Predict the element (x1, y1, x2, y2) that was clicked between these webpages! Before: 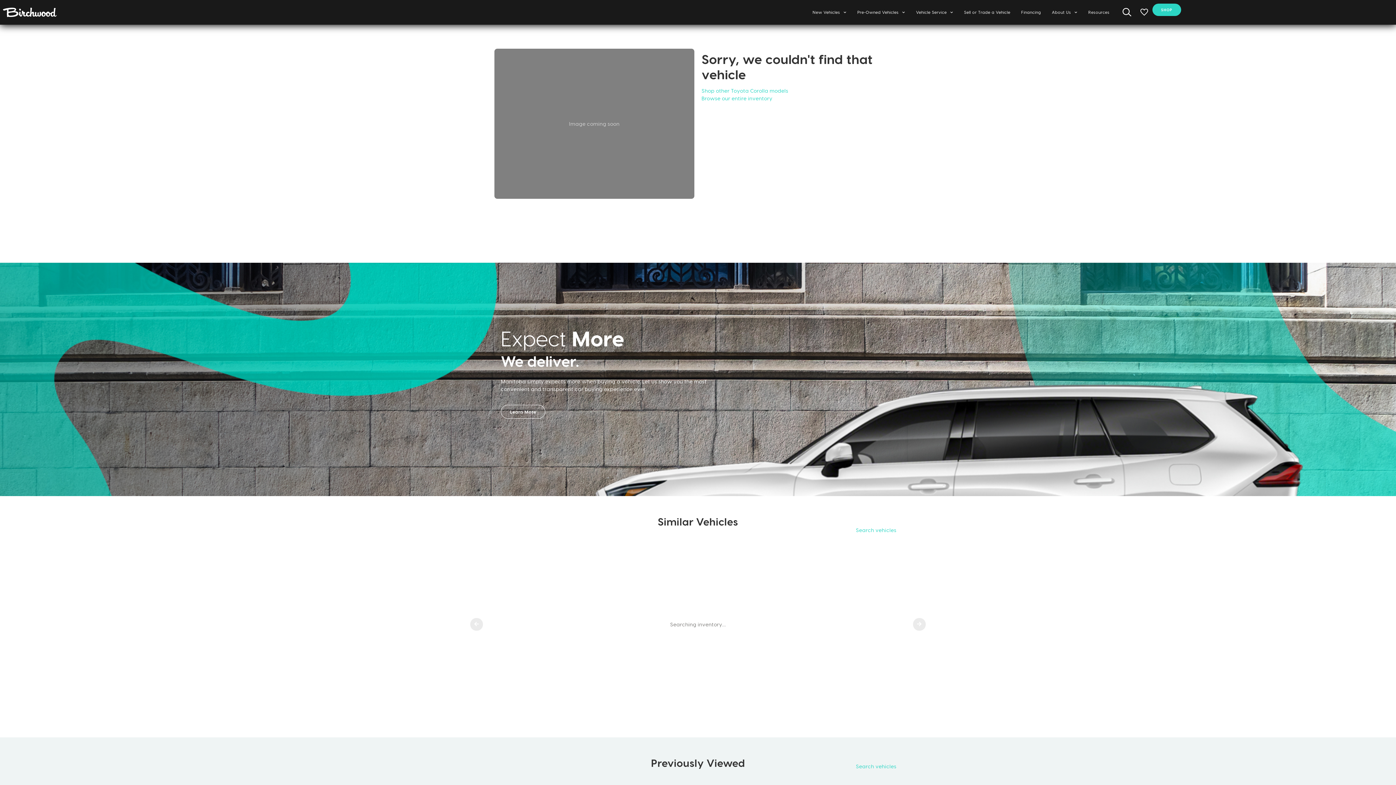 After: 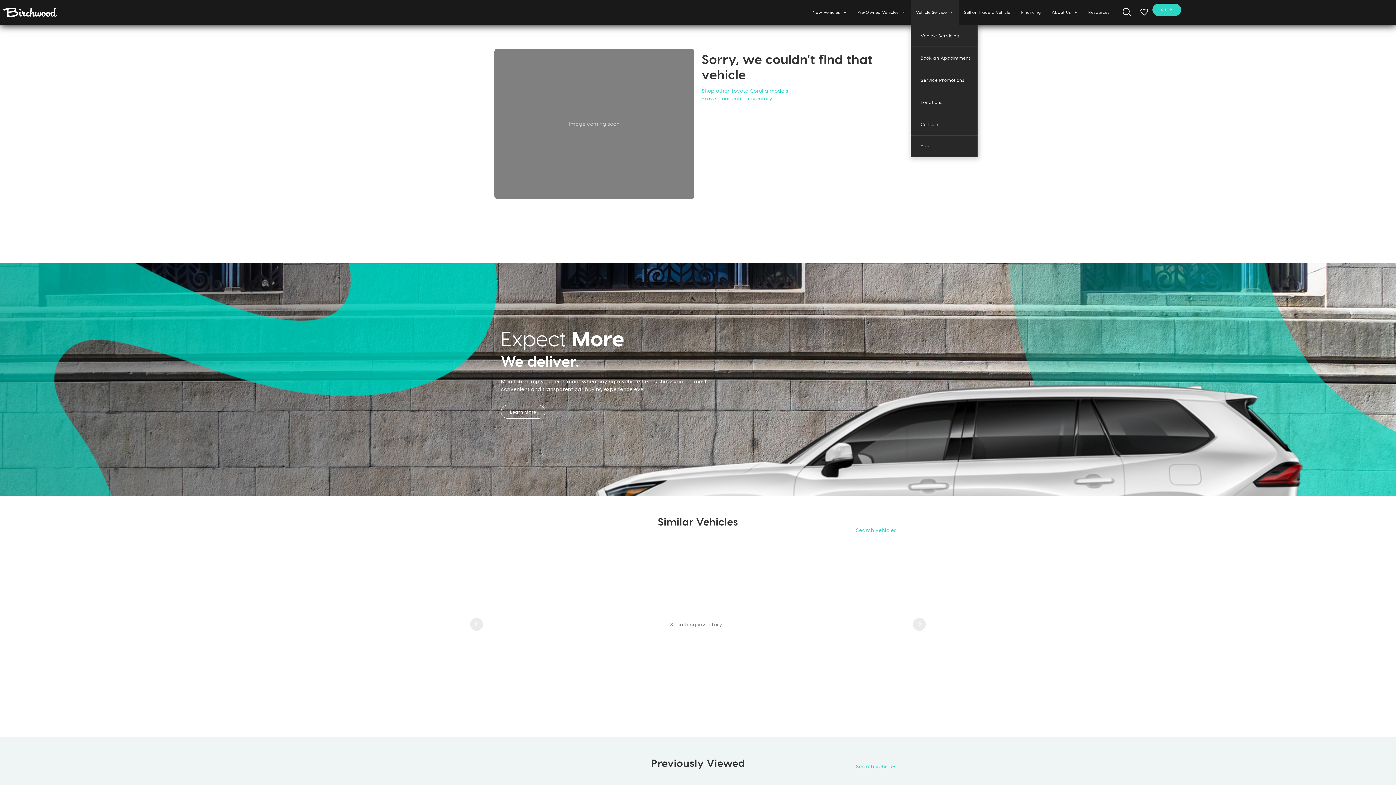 Action: label: Vehicle Service bbox: (910, 0, 958, 24)